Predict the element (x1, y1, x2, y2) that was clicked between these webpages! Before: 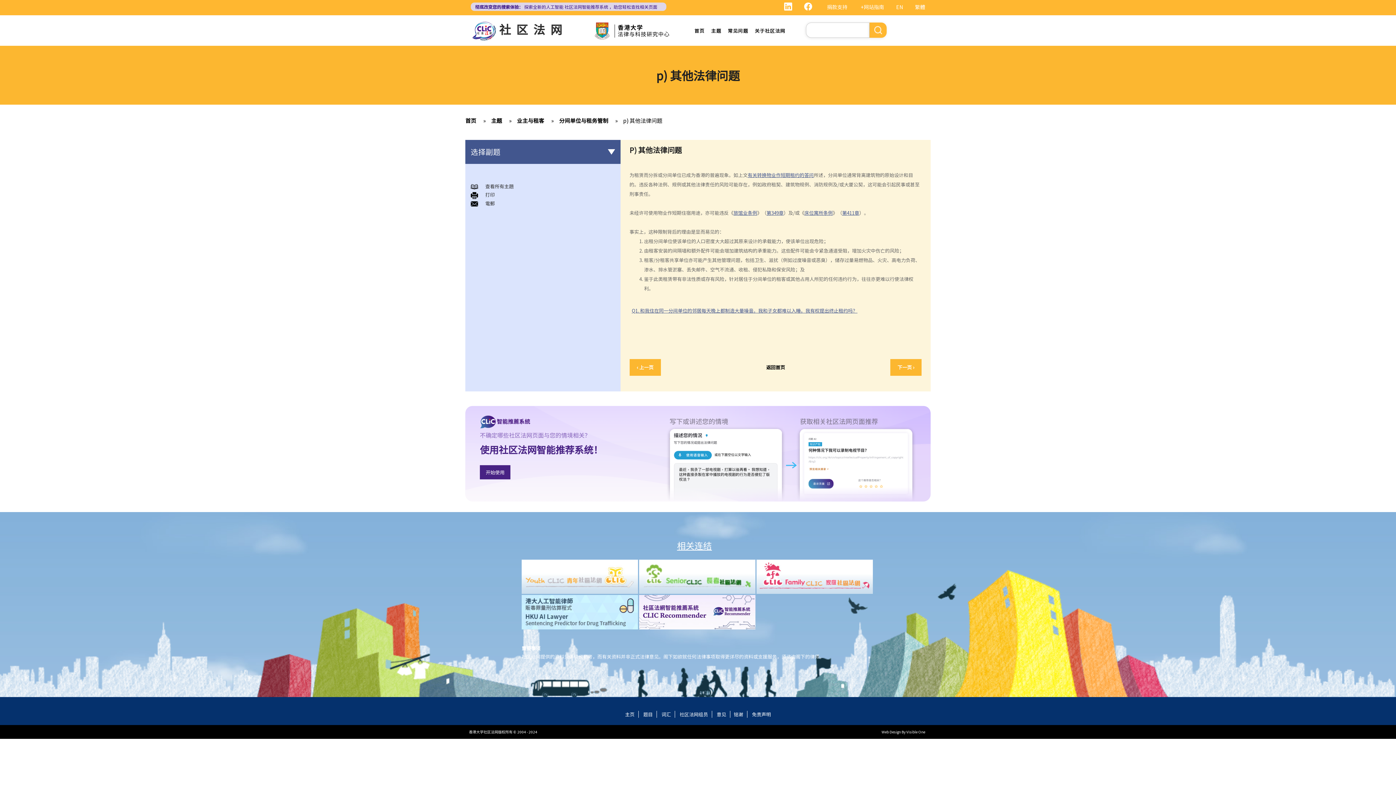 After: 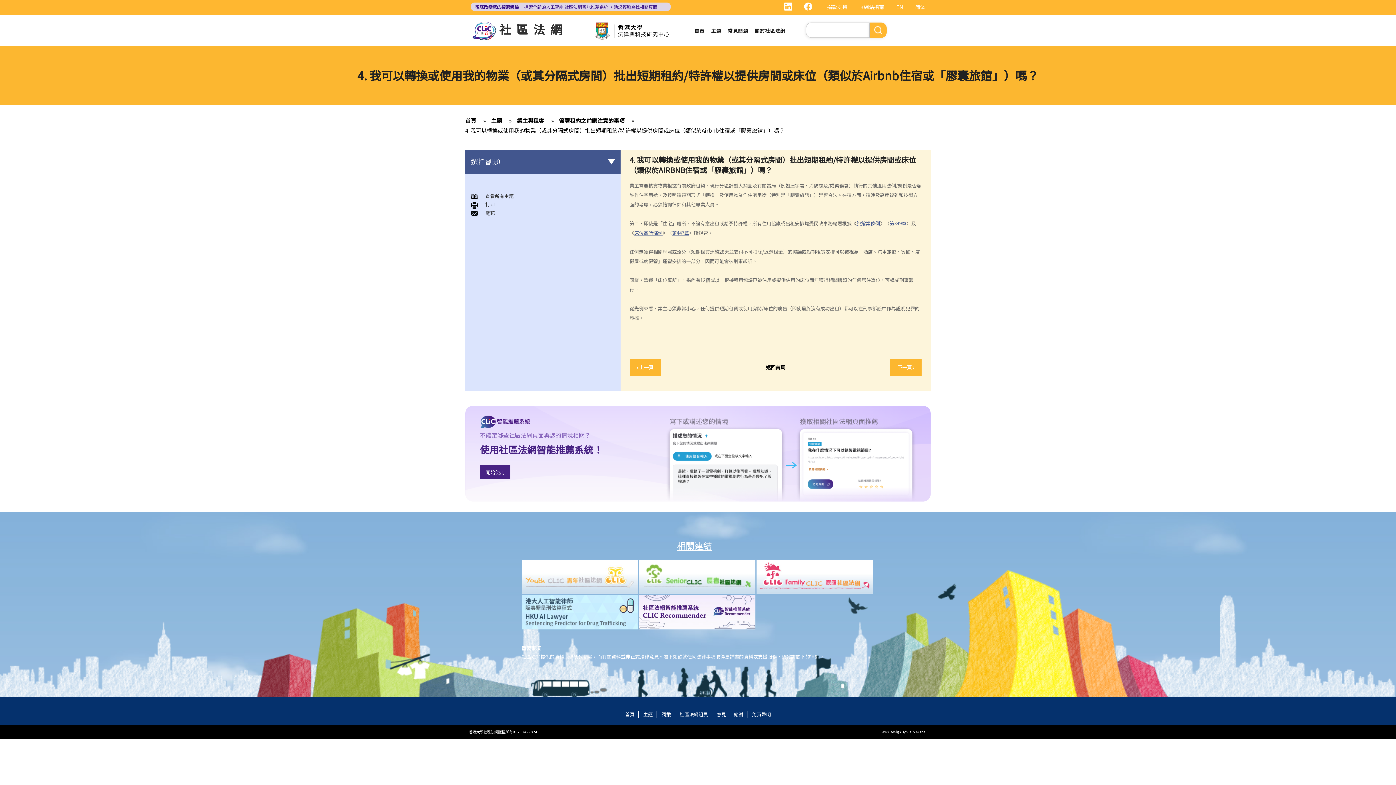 Action: bbox: (747, 171, 814, 178) label: 有关转换物业作短期租约的答问